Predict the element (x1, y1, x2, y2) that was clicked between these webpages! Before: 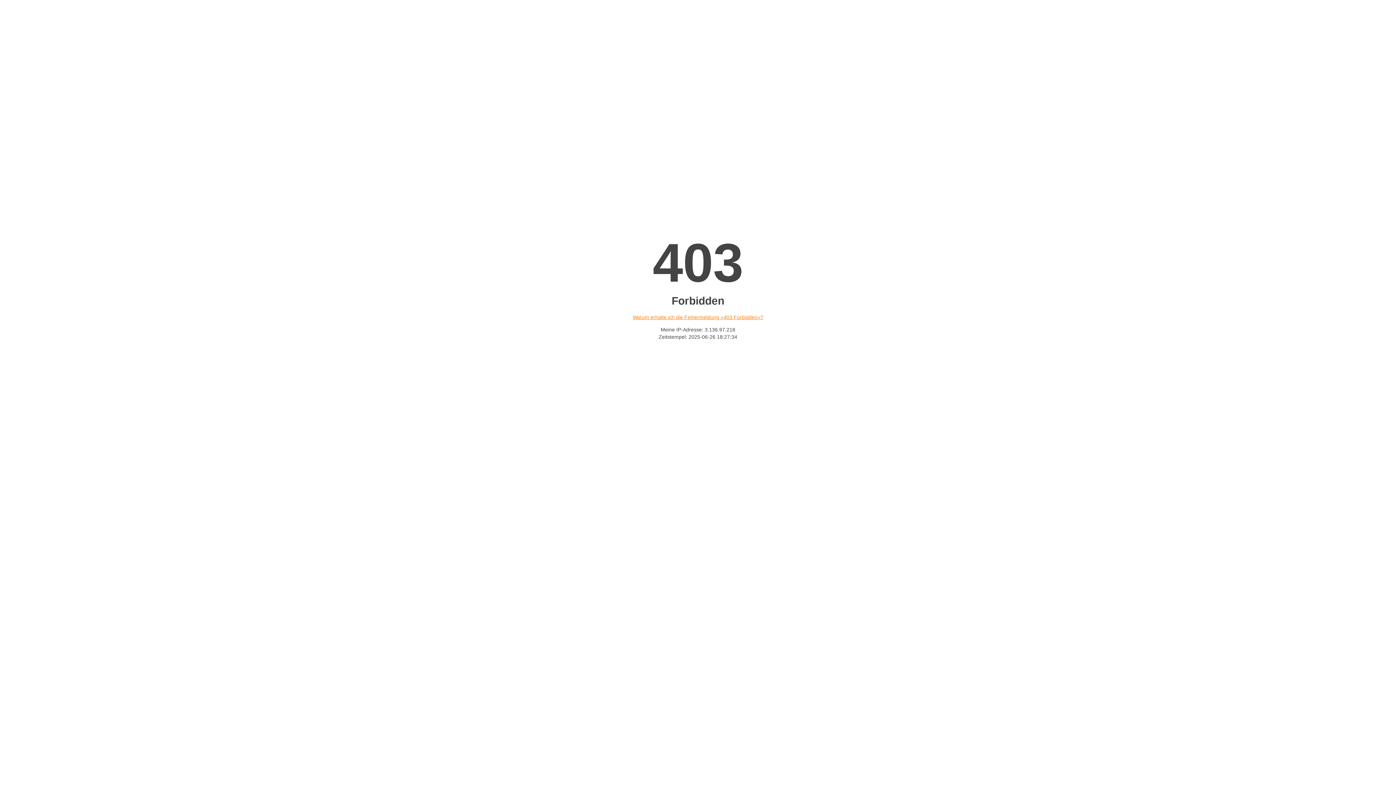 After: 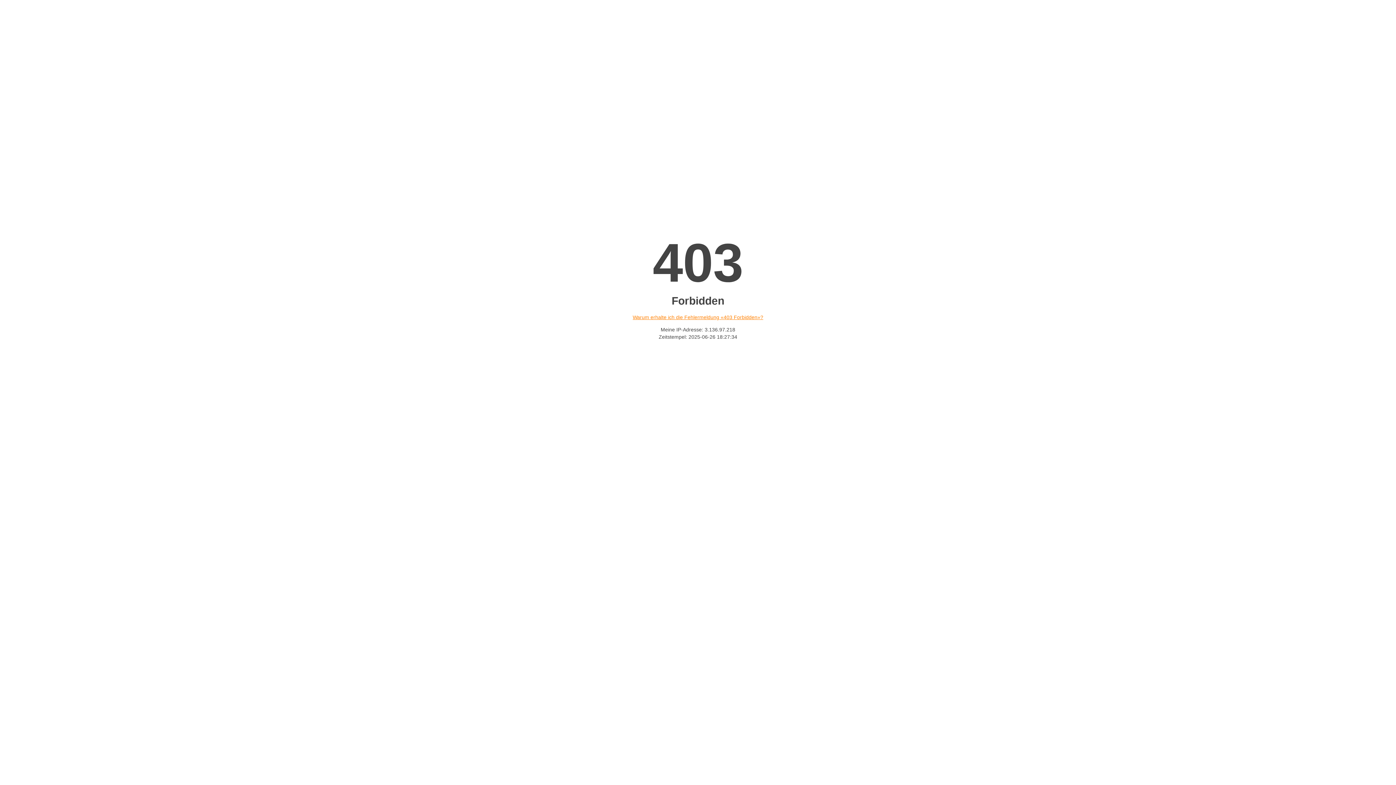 Action: bbox: (632, 314, 763, 320) label: Warum erhalte ich die Fehlermeldung «403 Forbidden»?